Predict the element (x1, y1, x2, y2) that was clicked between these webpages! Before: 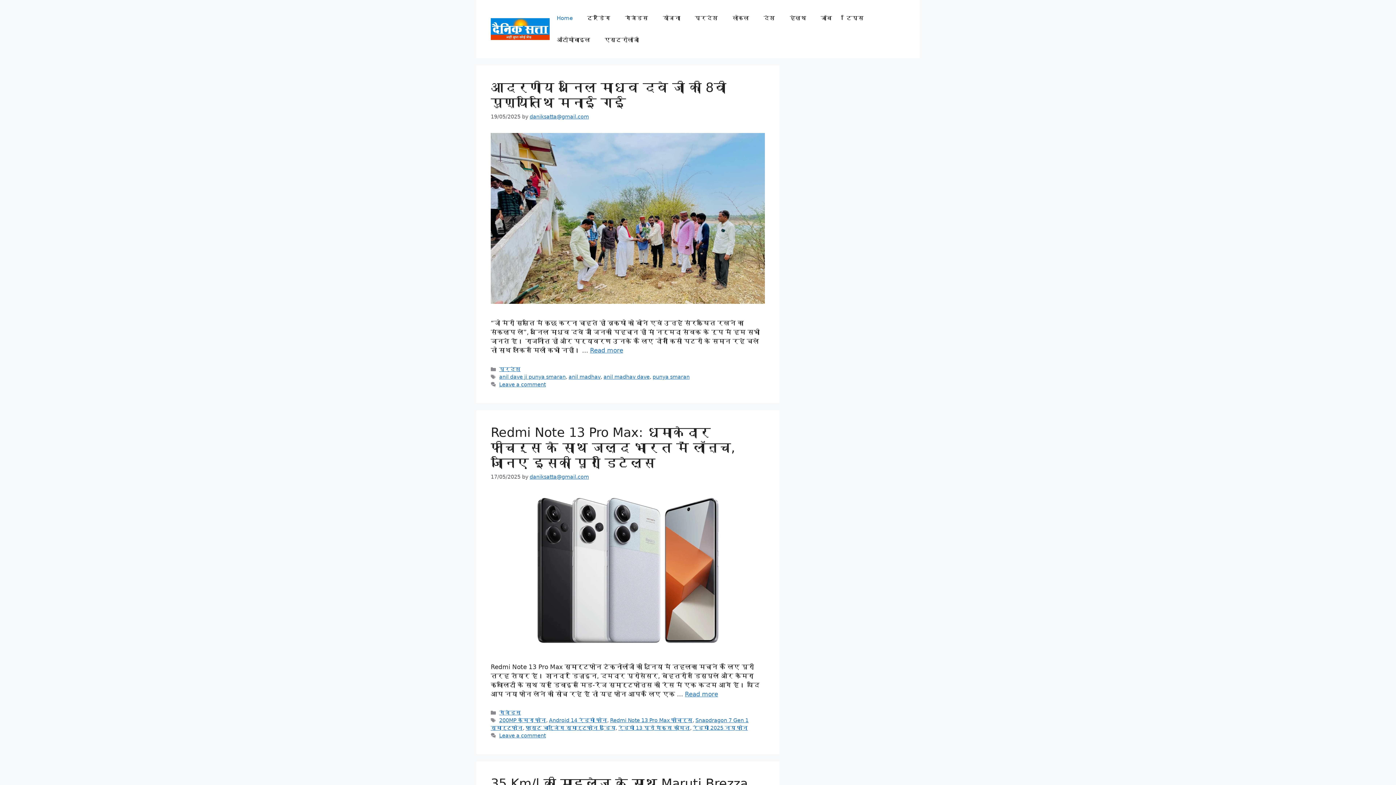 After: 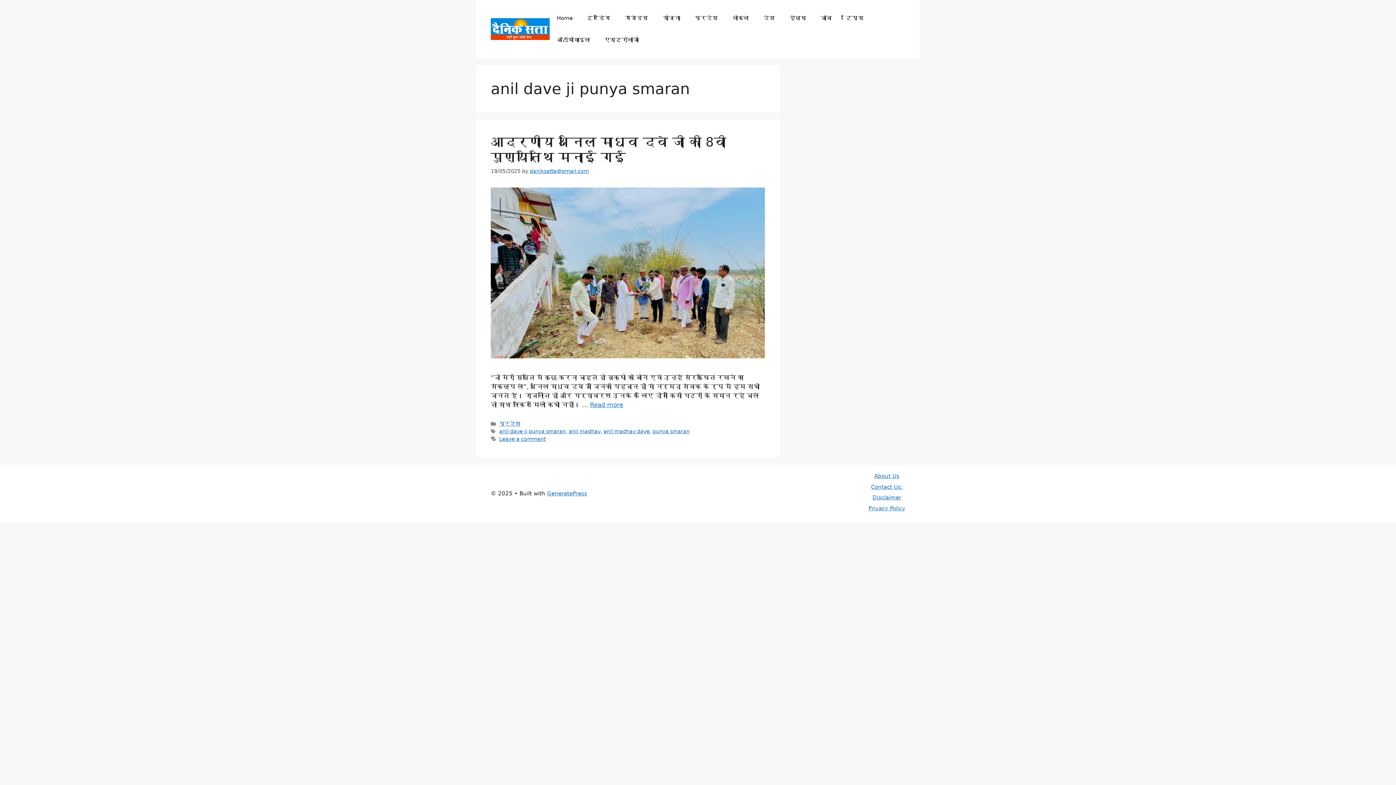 Action: label: anil dave ji punya smaran bbox: (499, 374, 565, 380)